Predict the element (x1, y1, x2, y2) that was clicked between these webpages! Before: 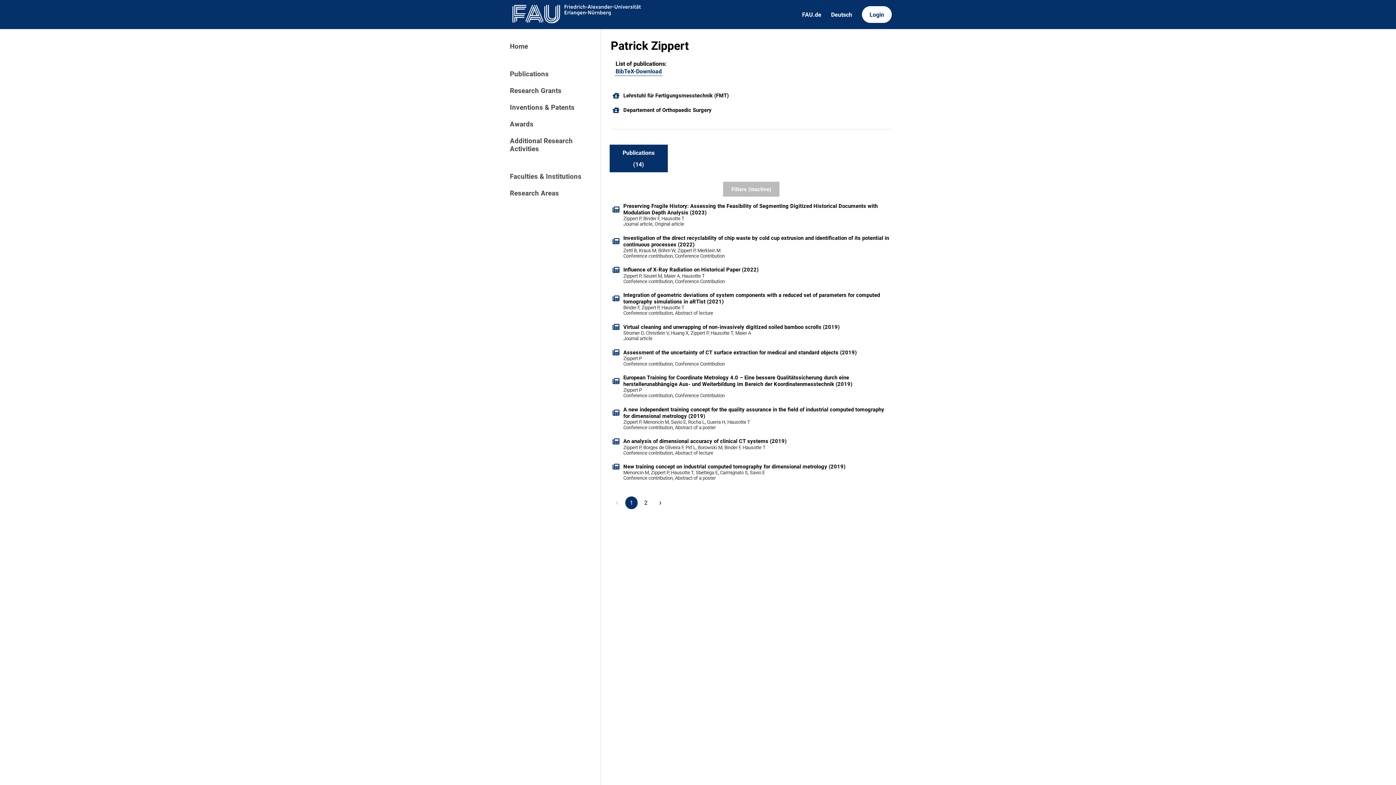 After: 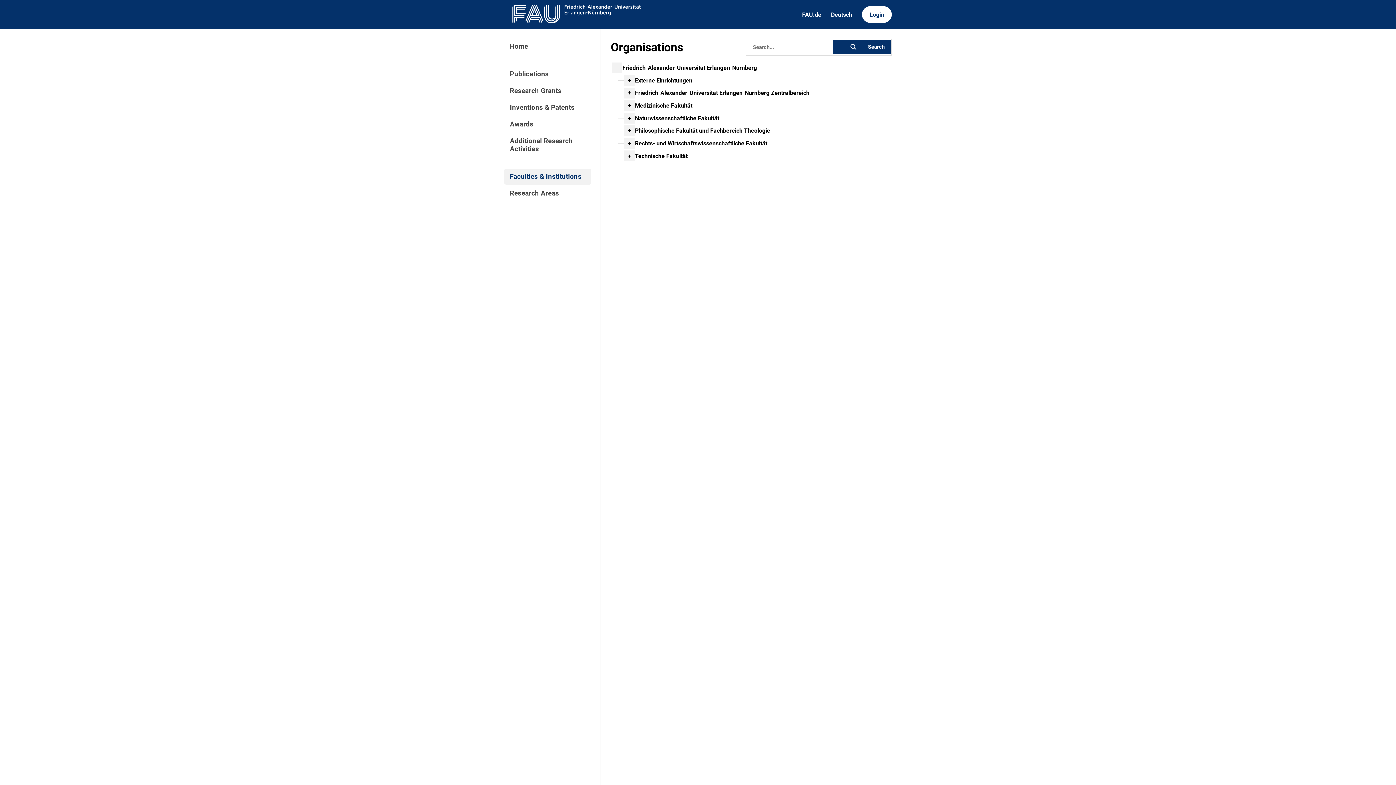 Action: label: Faculties & Institutions bbox: (504, 168, 591, 184)